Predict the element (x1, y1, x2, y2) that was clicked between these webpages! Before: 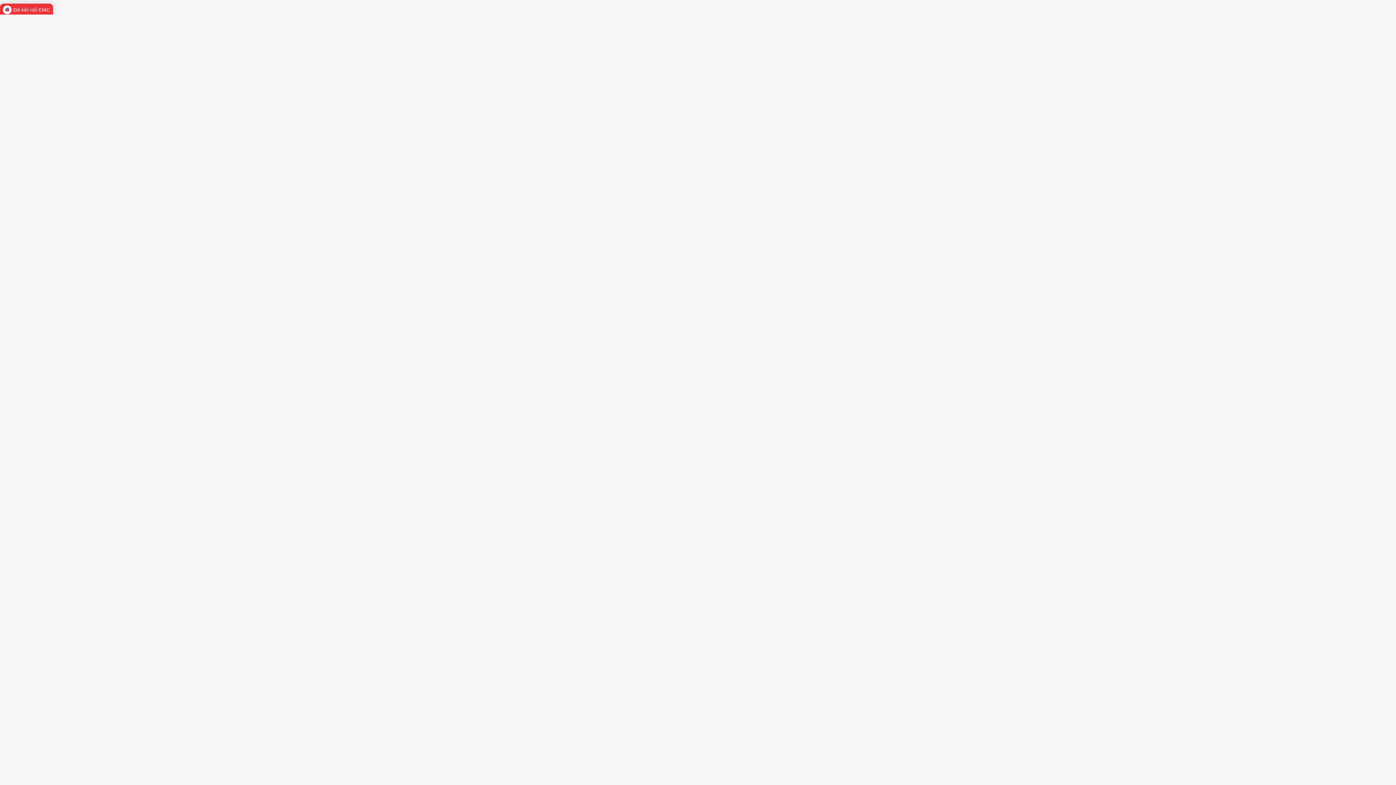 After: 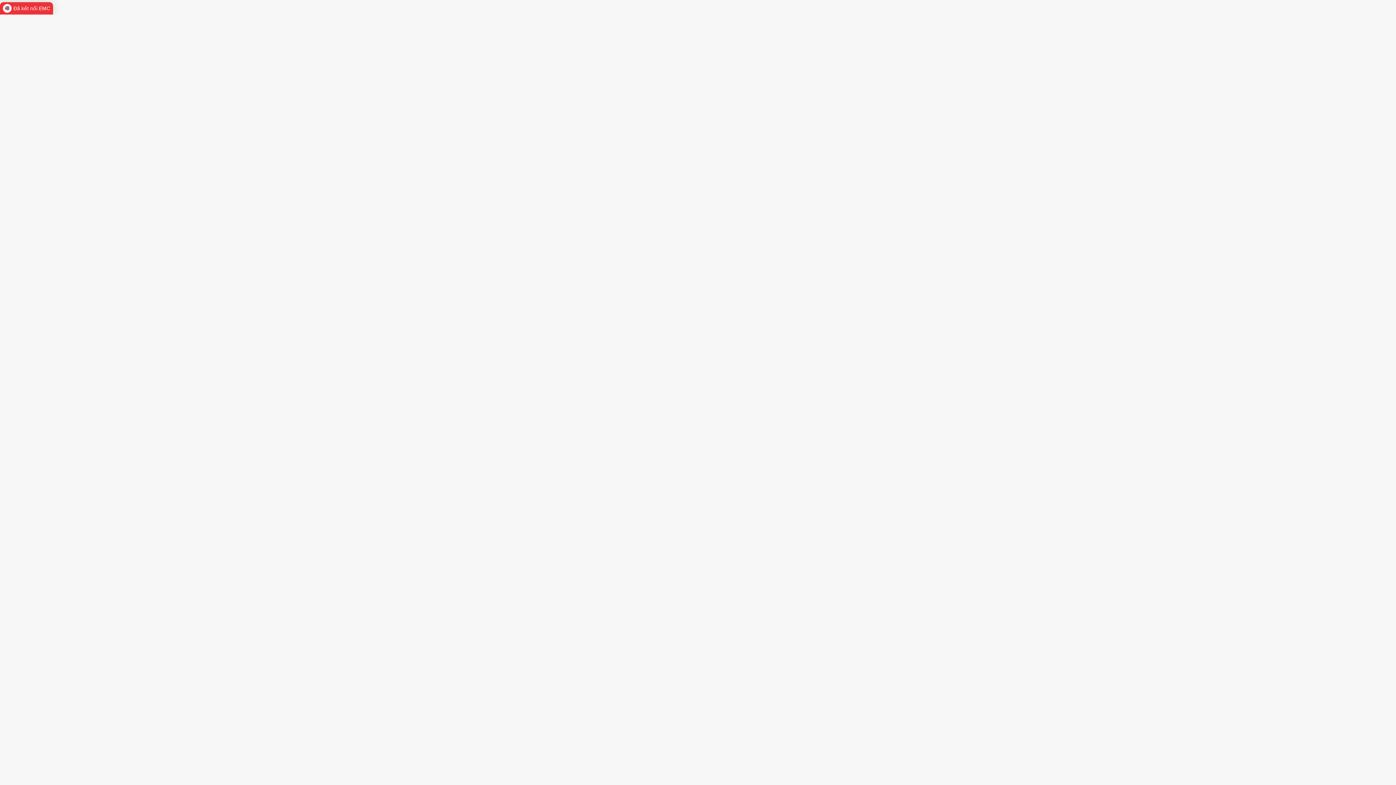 Action: label: Đã kết nối EMC bbox: (0, 3, 53, 16)